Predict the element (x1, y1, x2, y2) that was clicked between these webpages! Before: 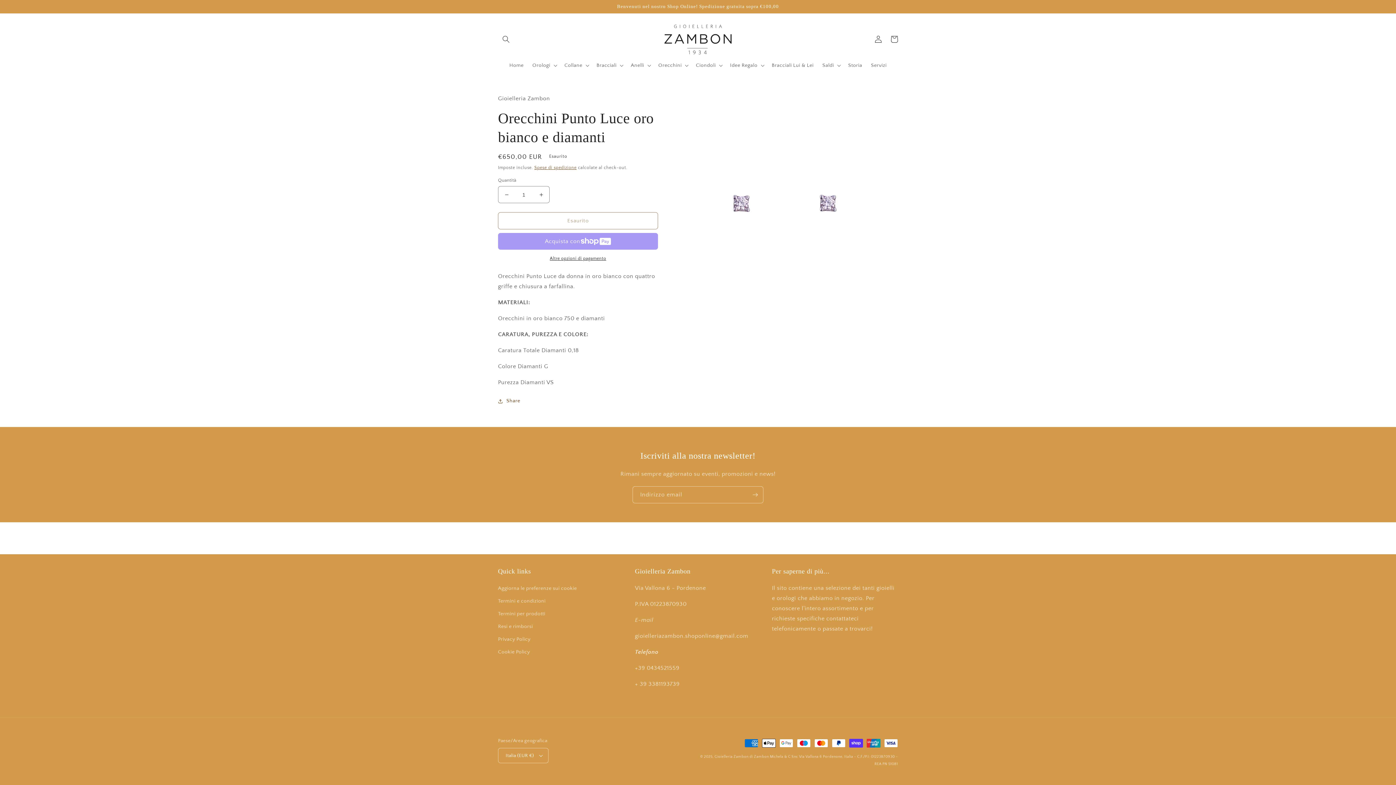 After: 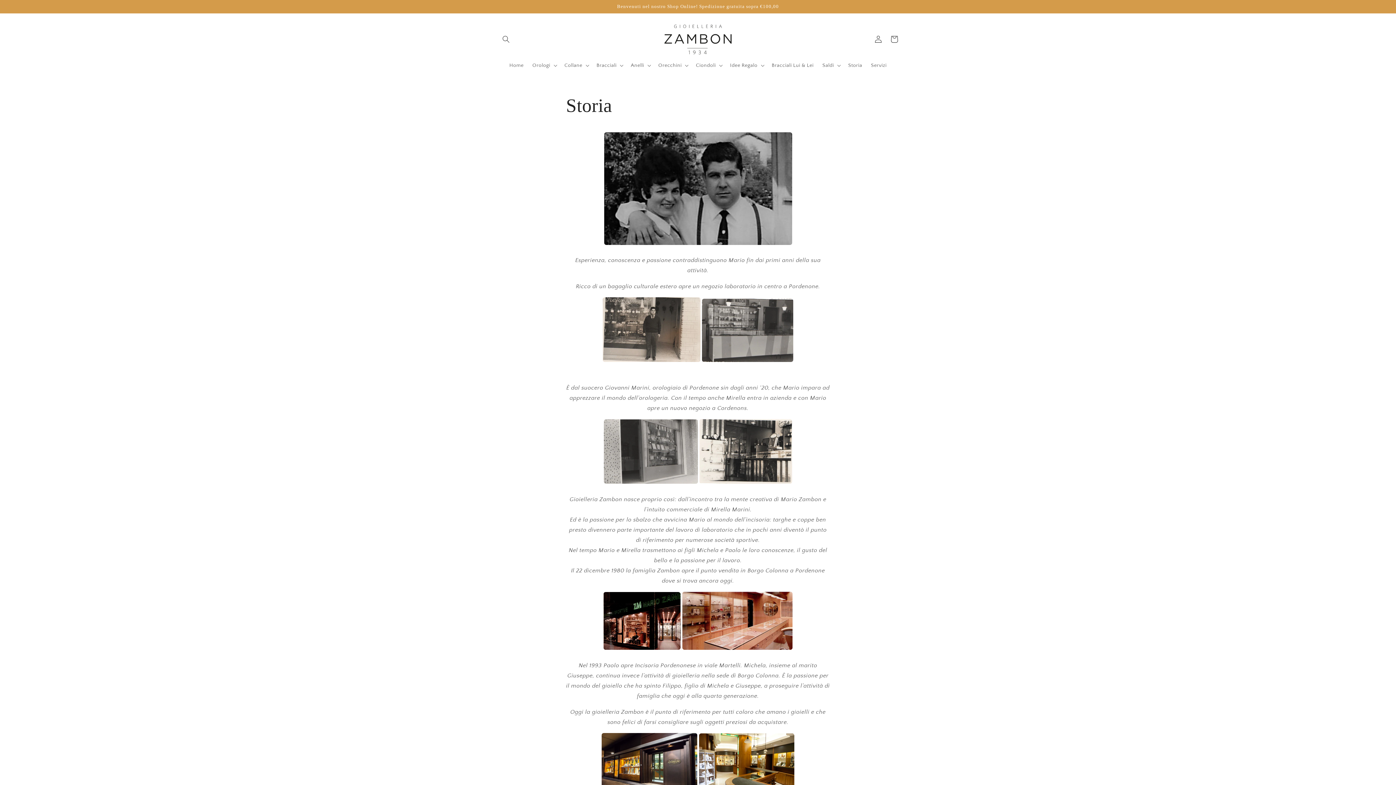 Action: label: Storia bbox: (844, 57, 866, 73)